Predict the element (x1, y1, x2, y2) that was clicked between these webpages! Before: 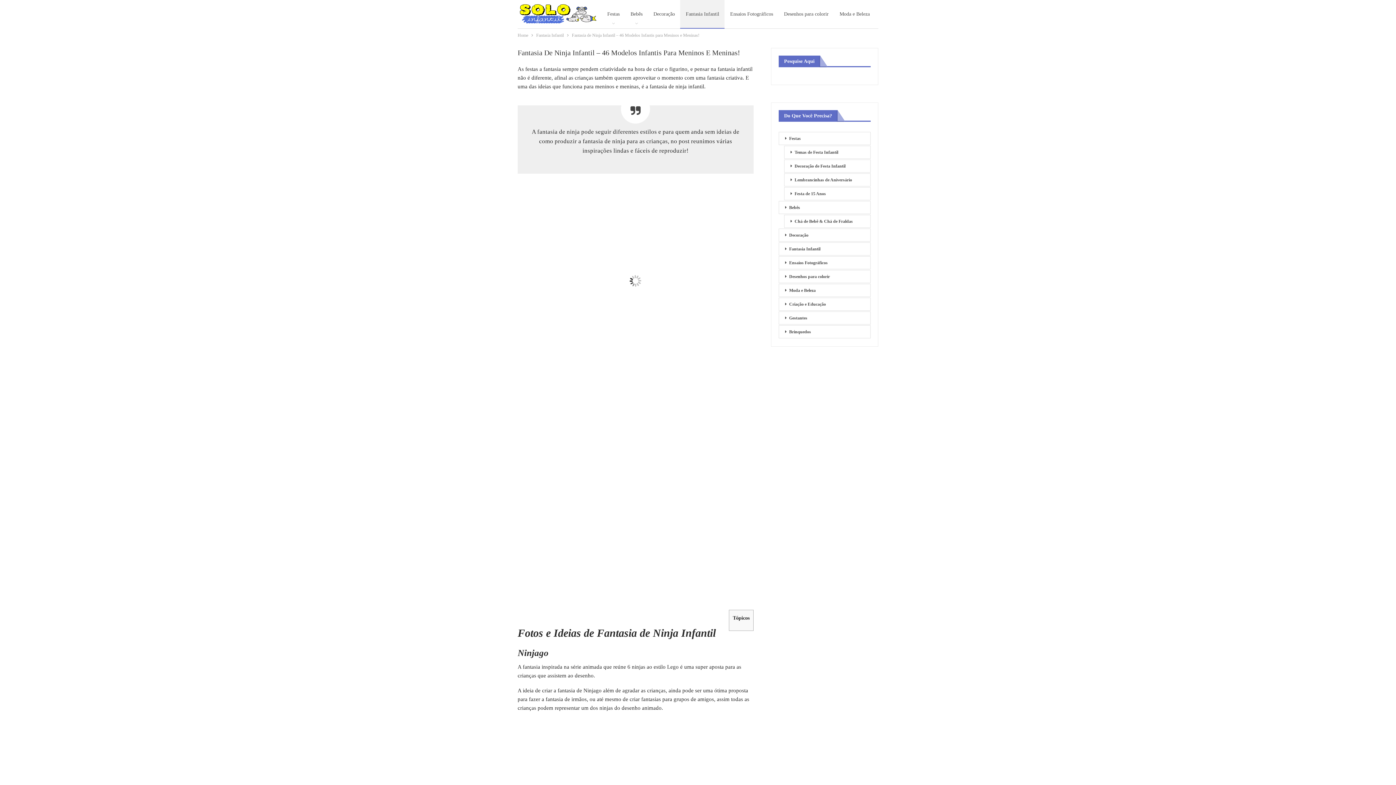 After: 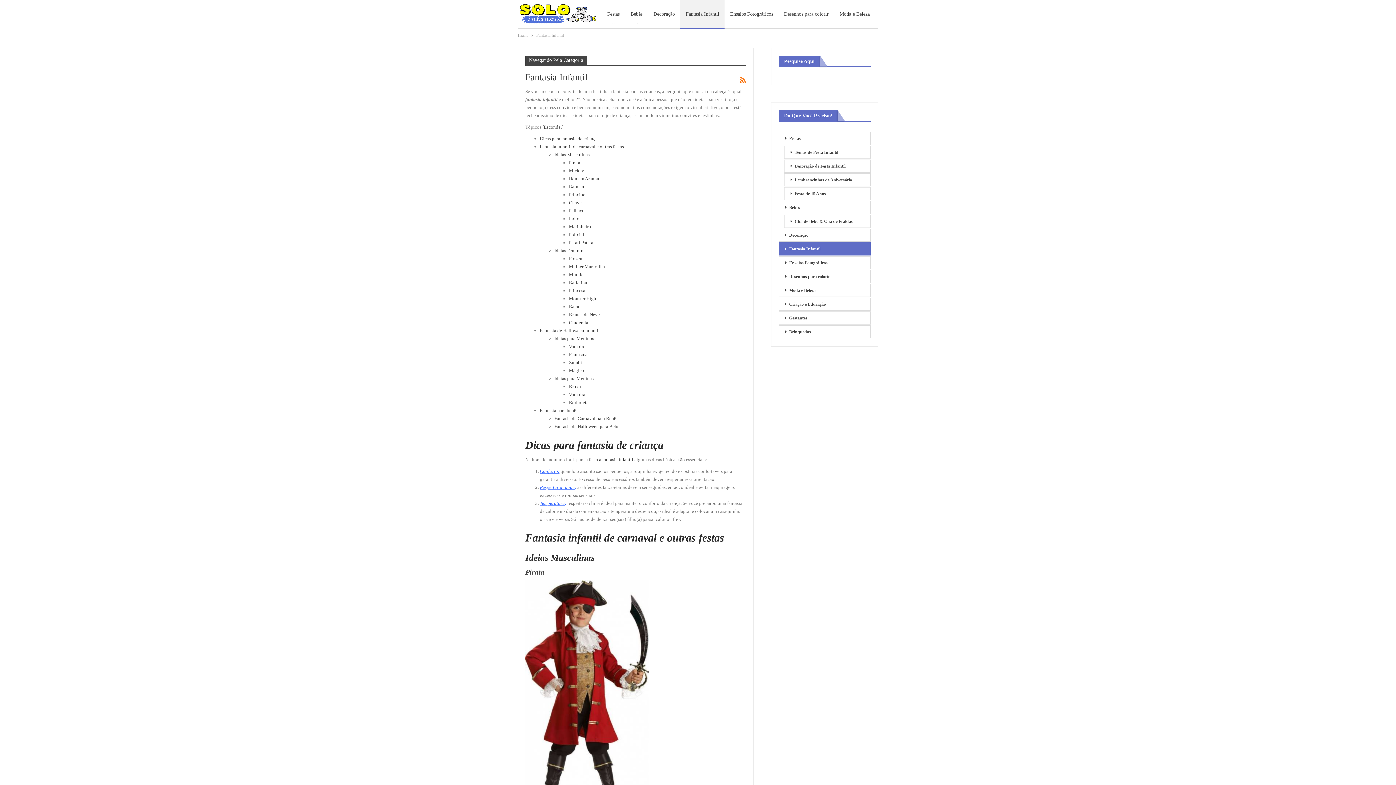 Action: label: Fantasia Infantil bbox: (680, 0, 724, 28)